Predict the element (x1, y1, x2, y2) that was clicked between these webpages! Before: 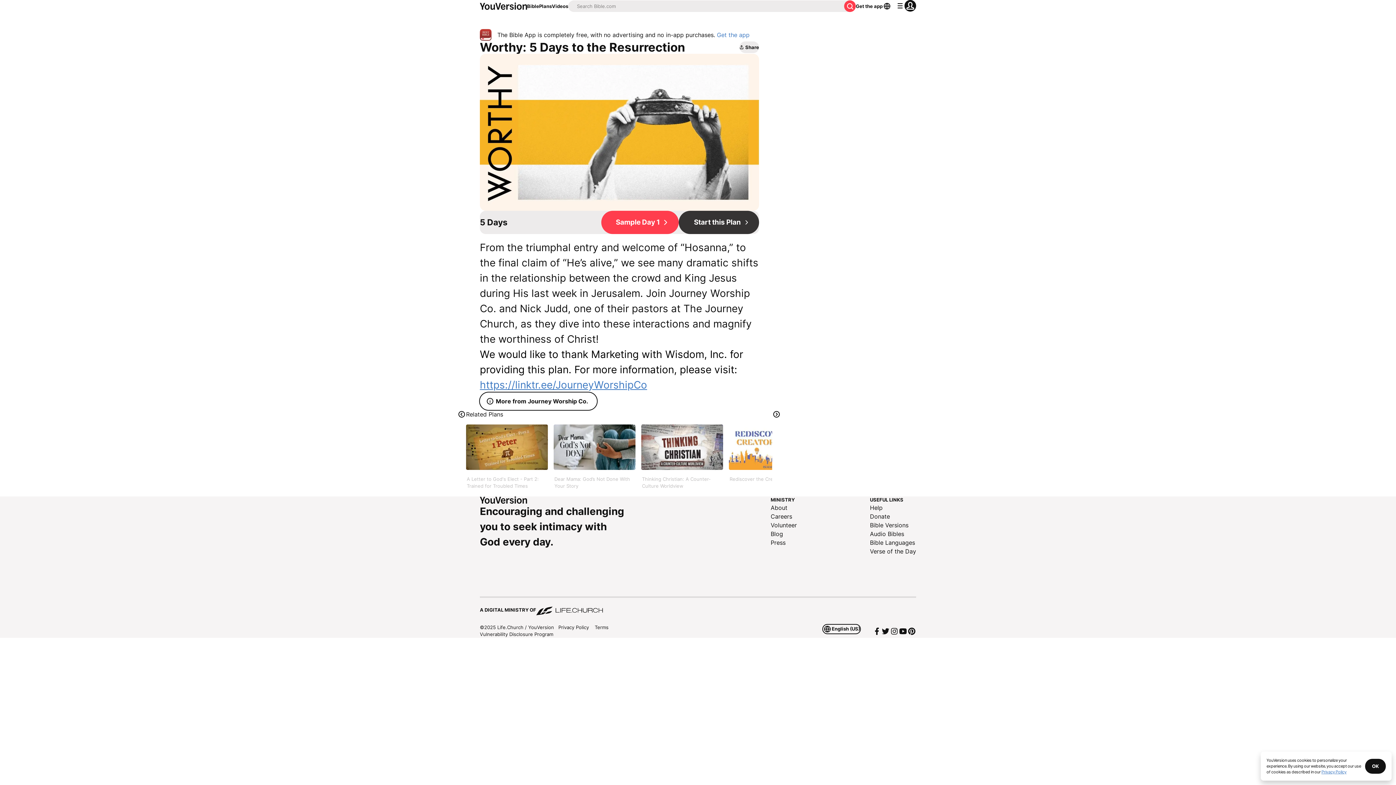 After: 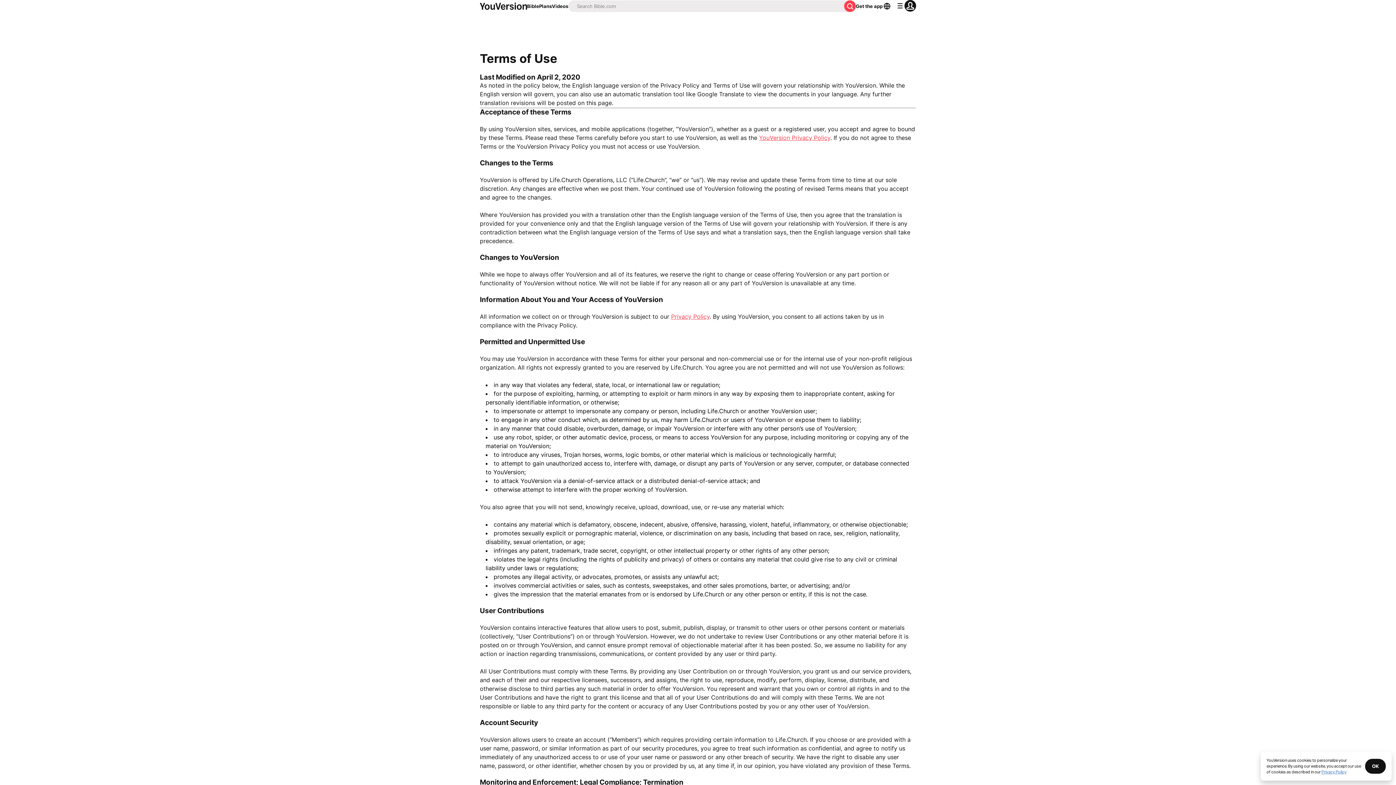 Action: bbox: (594, 624, 608, 630) label: Terms